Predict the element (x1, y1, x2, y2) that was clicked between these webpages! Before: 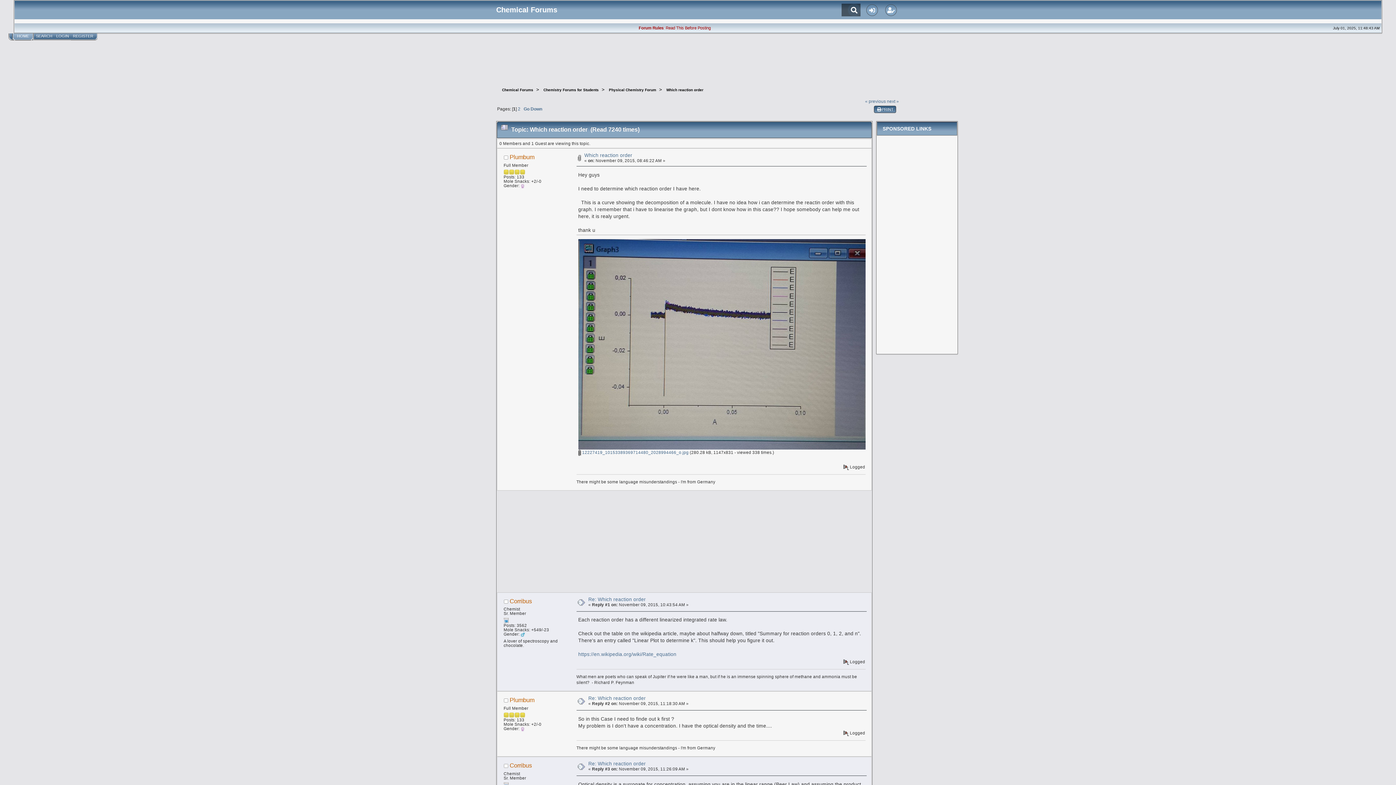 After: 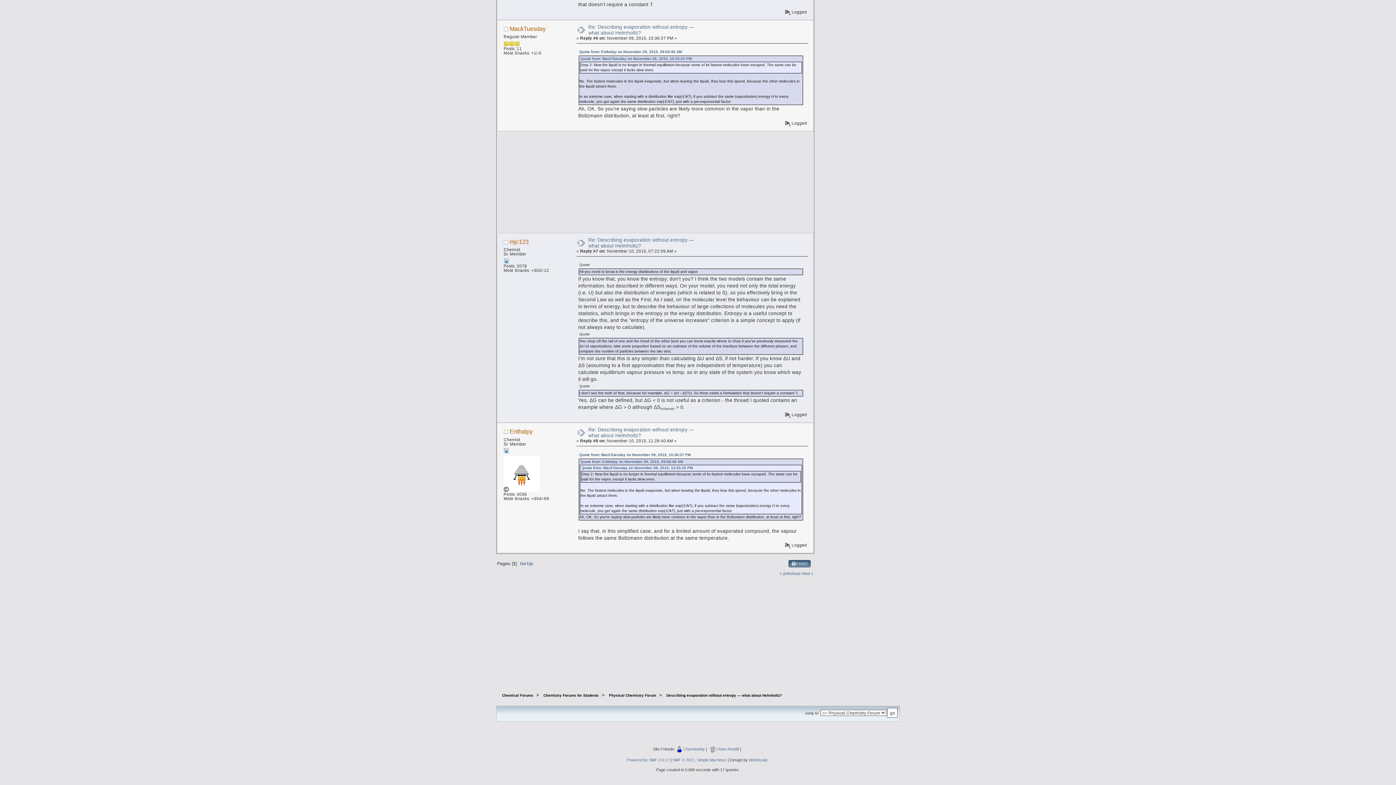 Action: bbox: (865, 98, 886, 103) label: « previous